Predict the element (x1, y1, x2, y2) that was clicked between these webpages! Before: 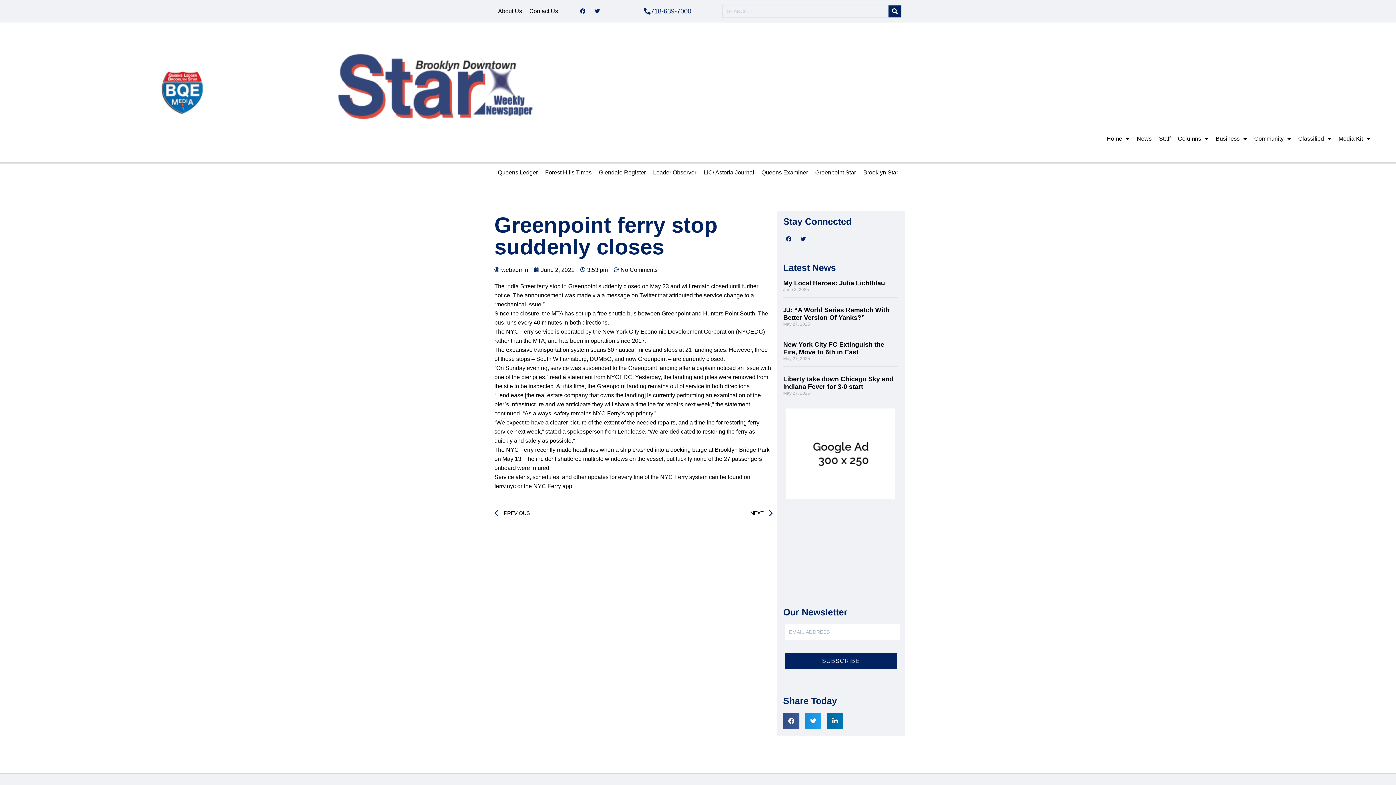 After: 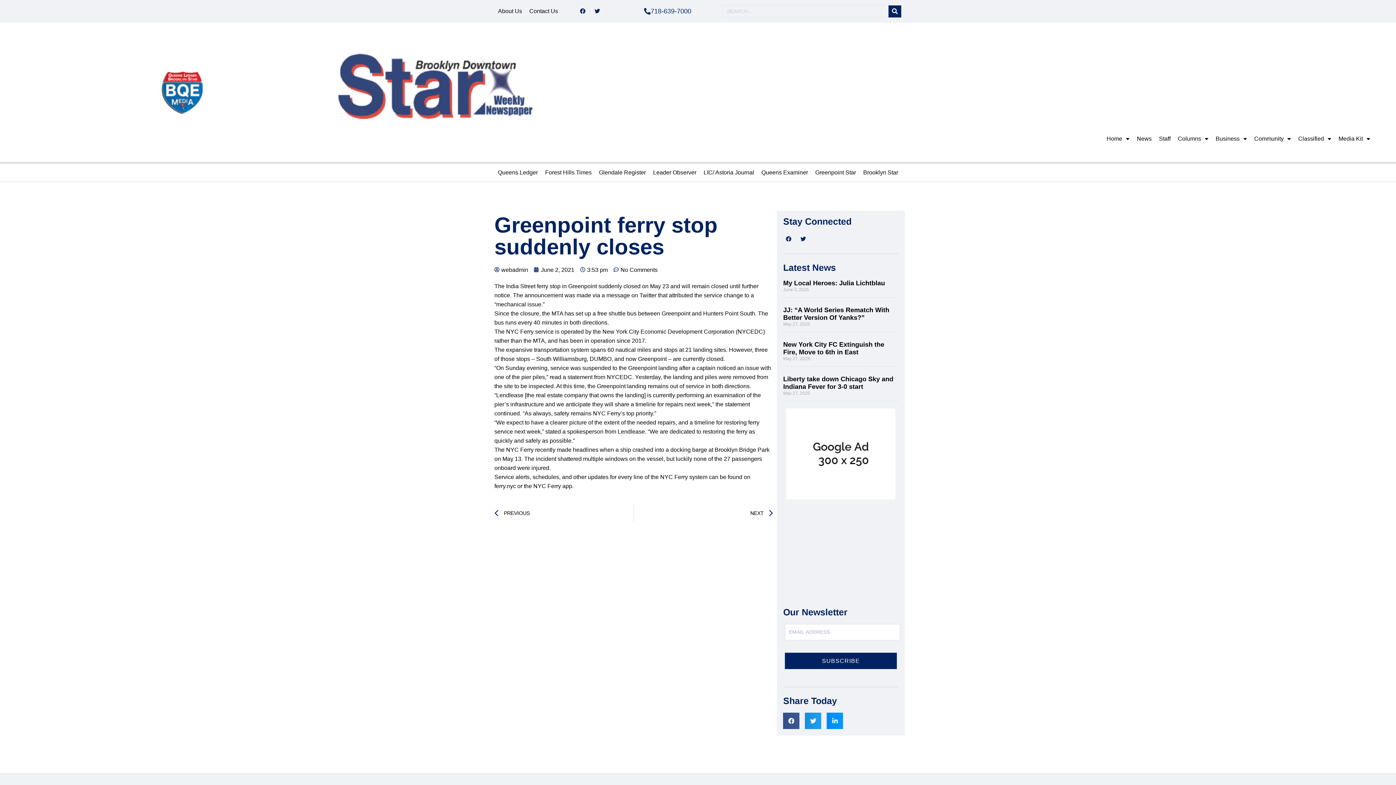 Action: label: Share on linkedin bbox: (827, 713, 843, 729)